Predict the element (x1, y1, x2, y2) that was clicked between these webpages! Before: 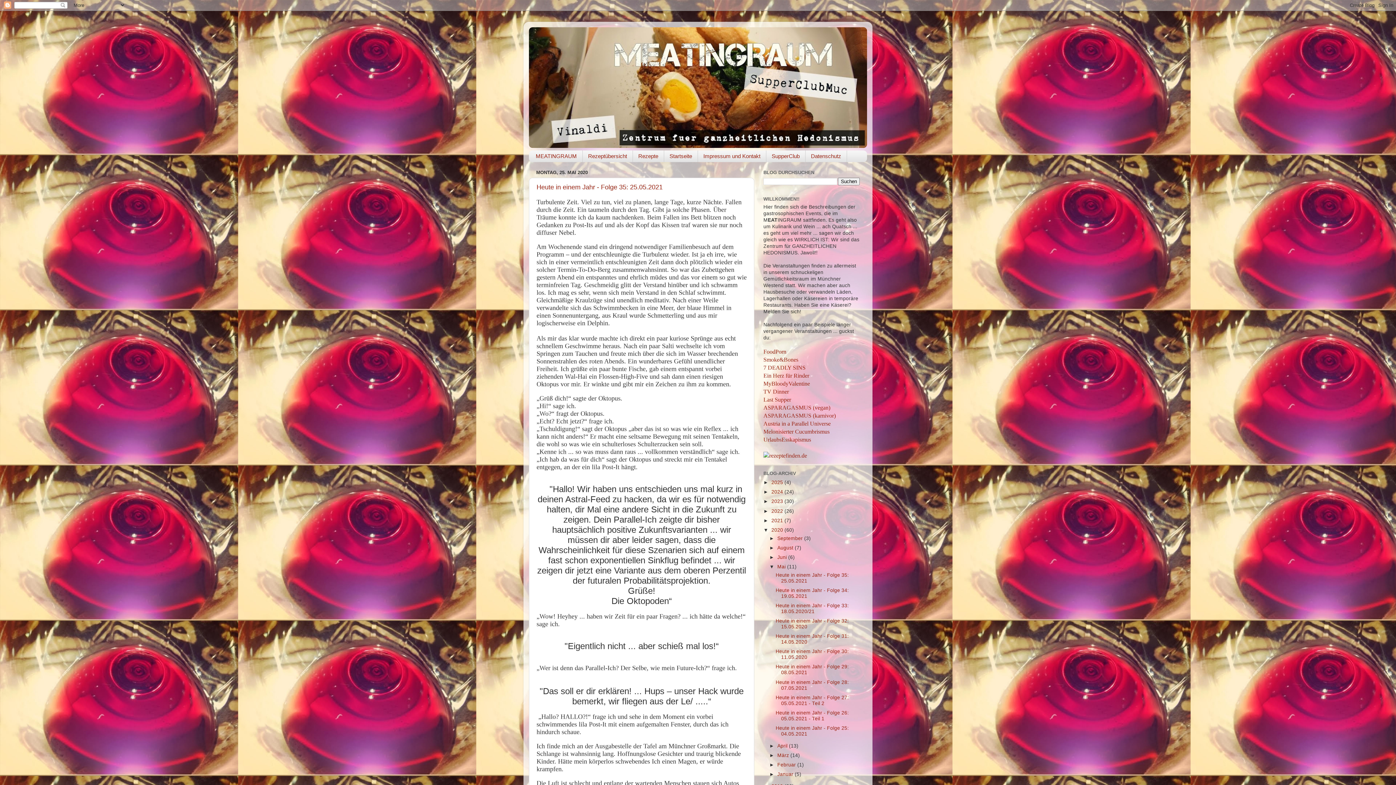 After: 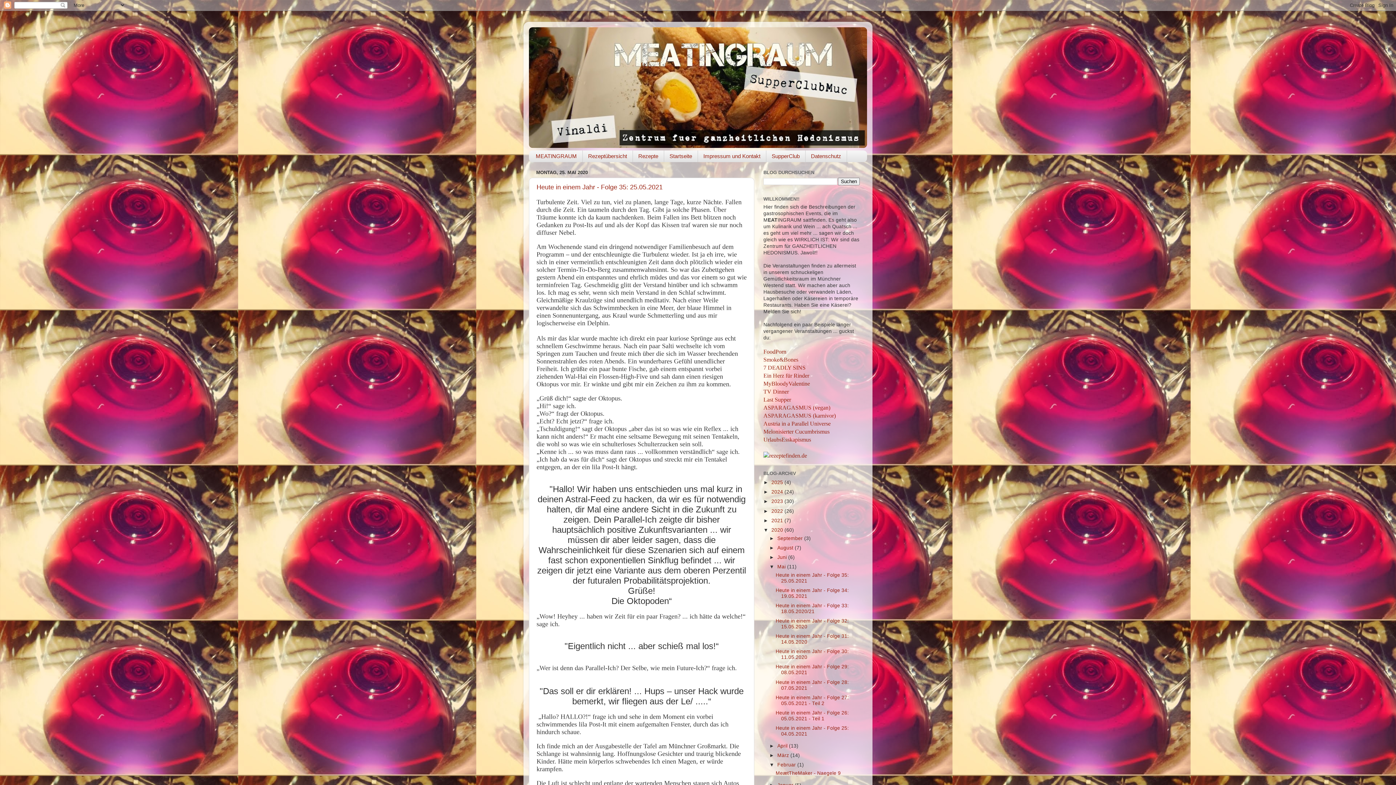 Action: bbox: (769, 762, 777, 768) label: ►  